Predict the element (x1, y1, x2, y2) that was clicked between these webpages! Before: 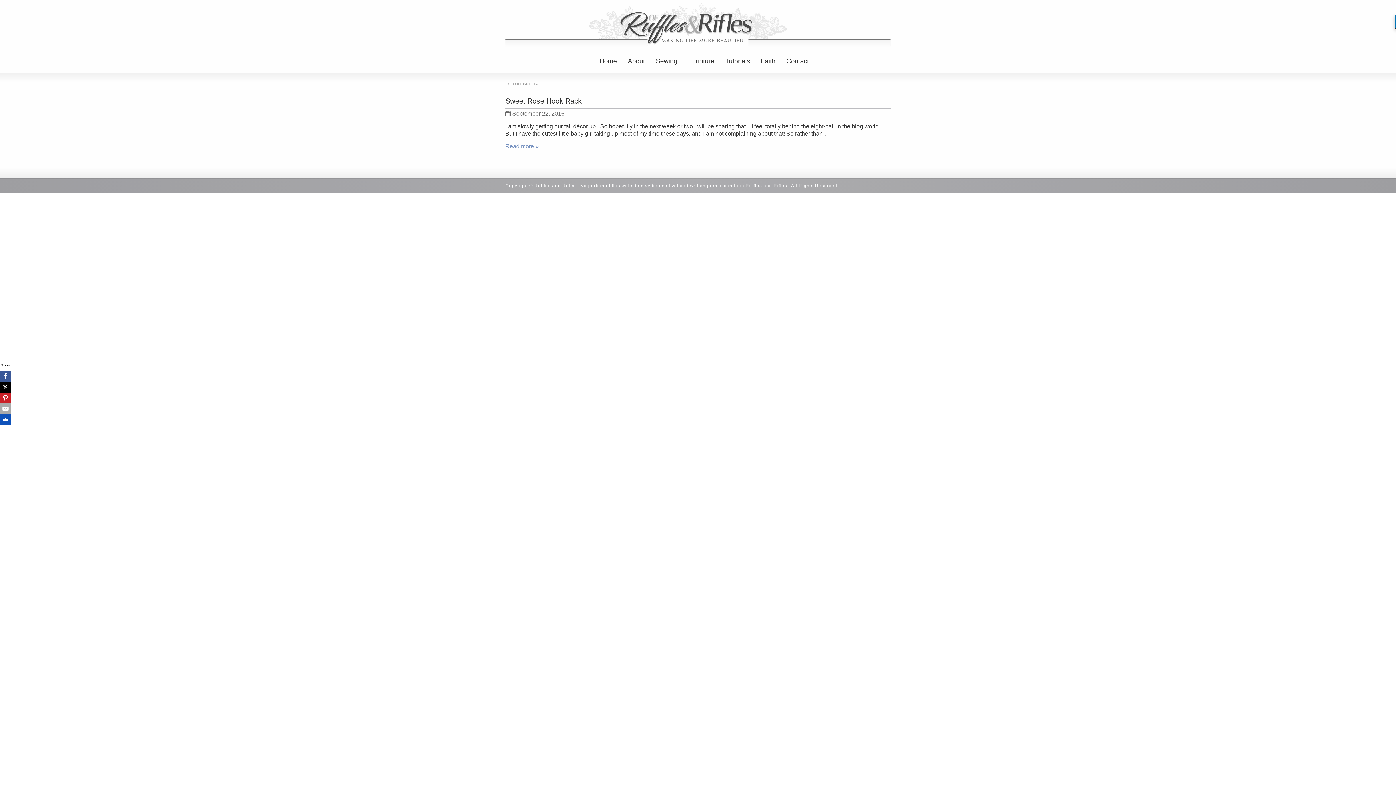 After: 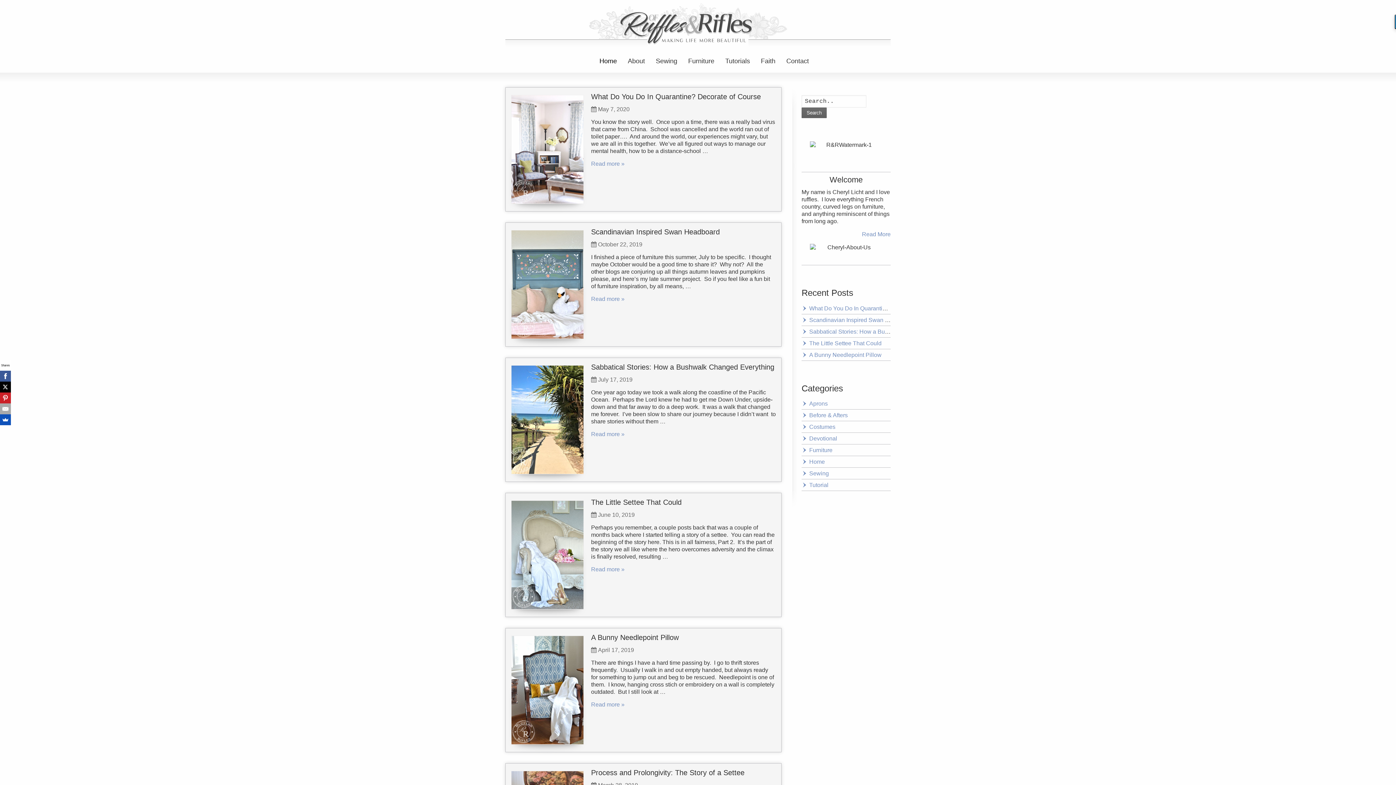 Action: label: Home bbox: (505, 81, 516, 85)